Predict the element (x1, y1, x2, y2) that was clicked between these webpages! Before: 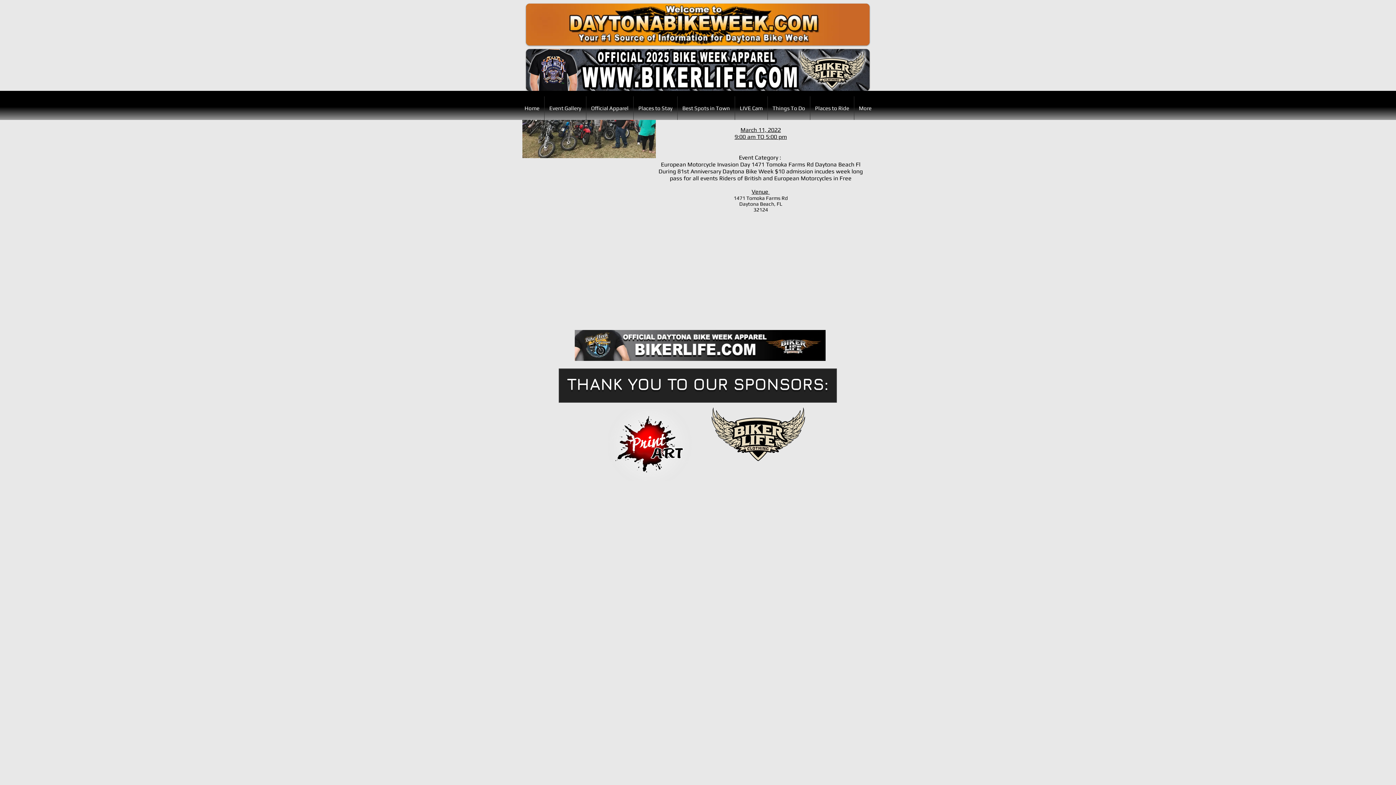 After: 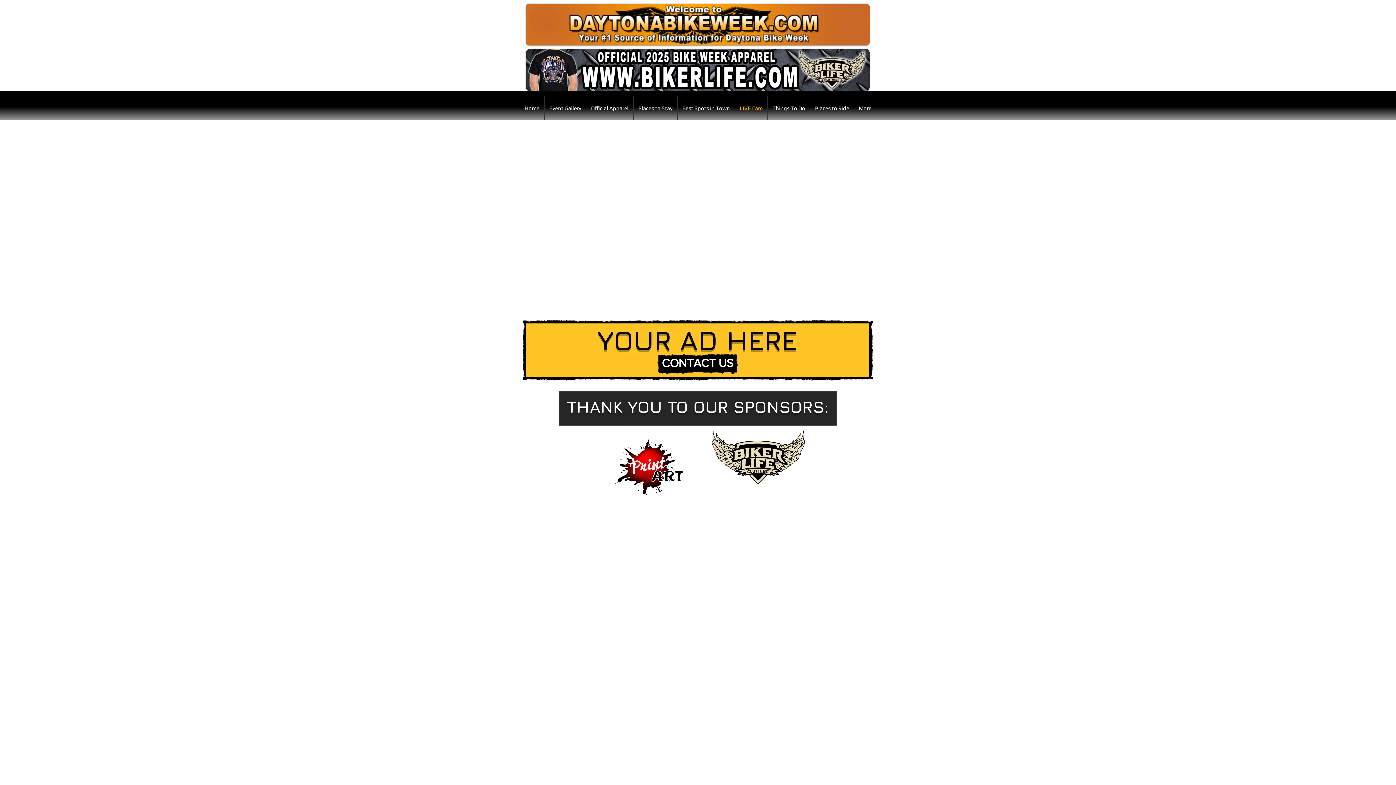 Action: bbox: (735, 96, 767, 120) label: LIVE Cam